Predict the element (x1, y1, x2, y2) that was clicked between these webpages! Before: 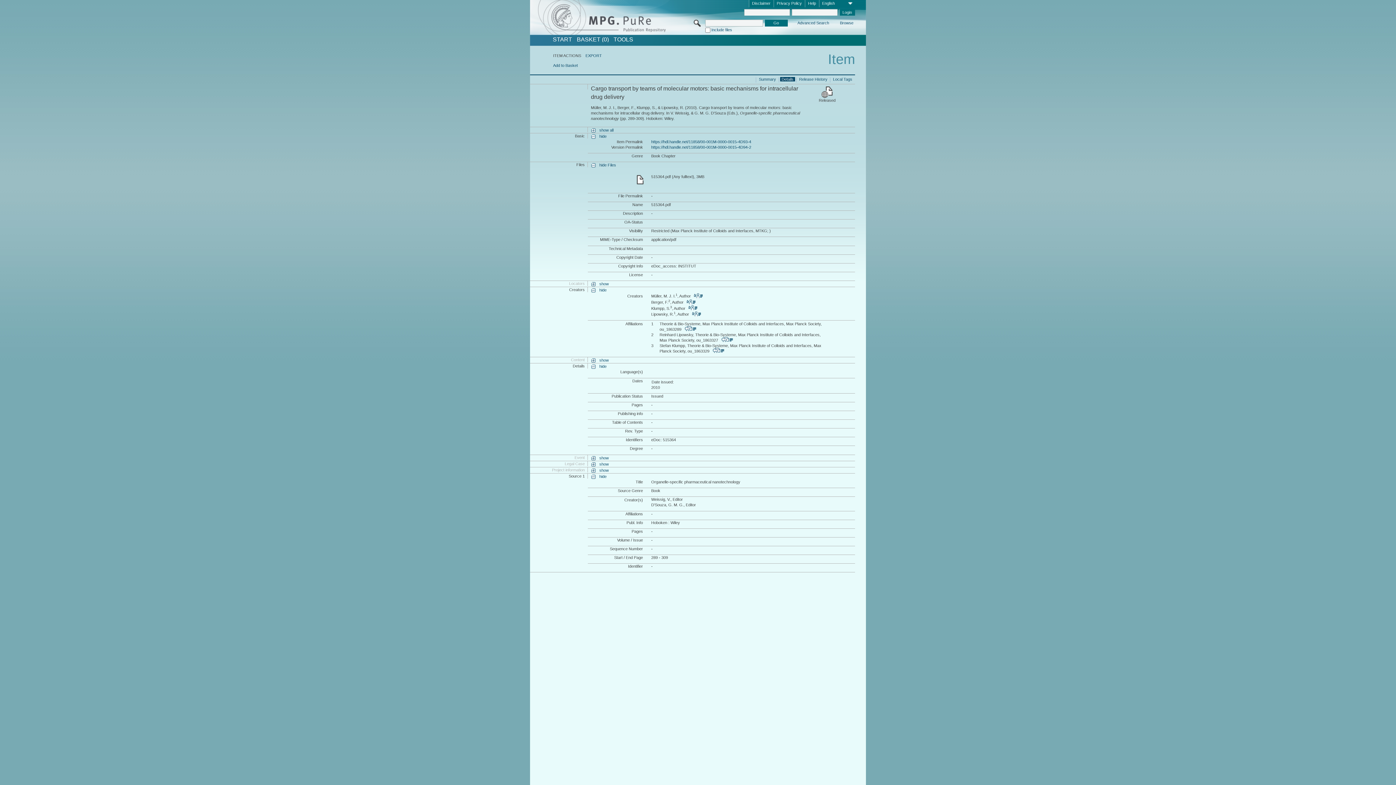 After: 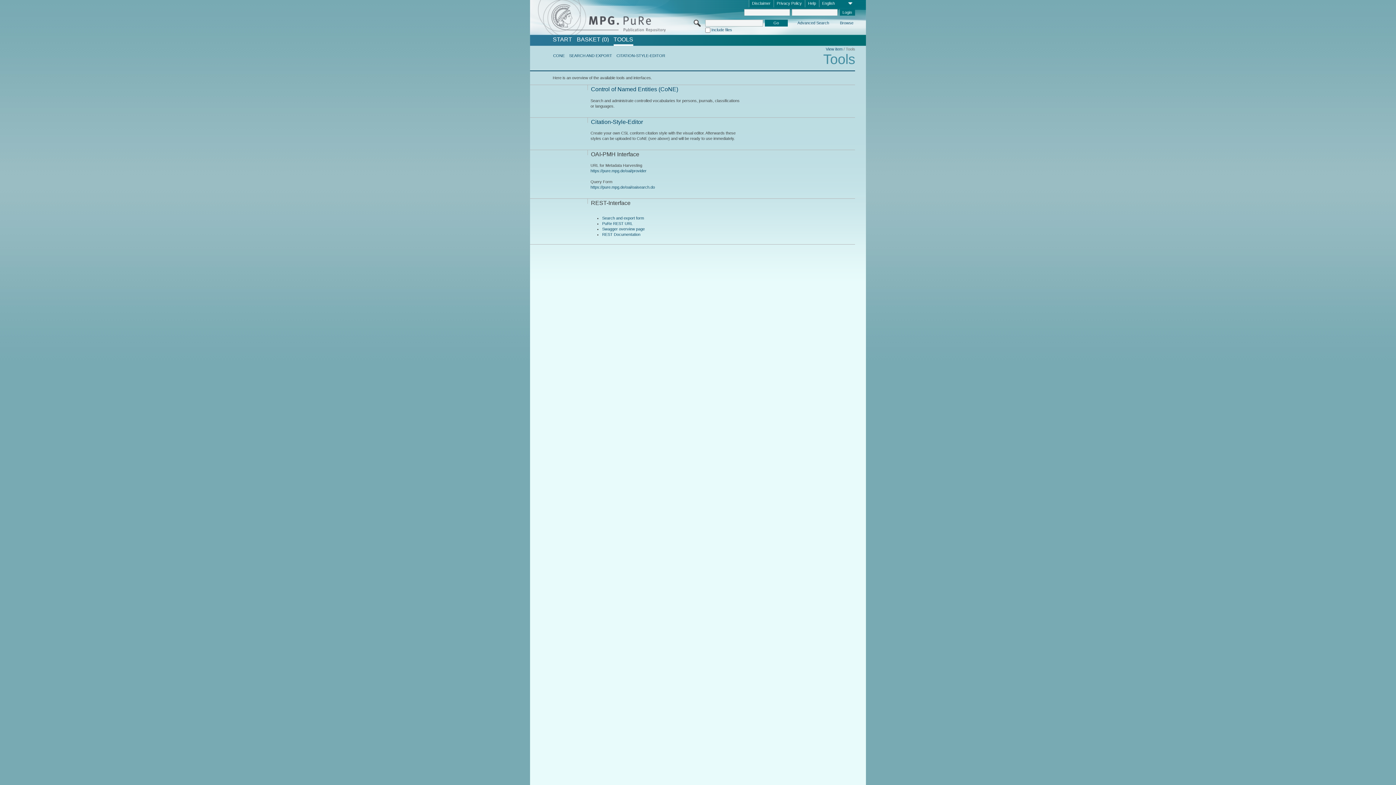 Action: label: TOOLS bbox: (613, 36, 633, 42)